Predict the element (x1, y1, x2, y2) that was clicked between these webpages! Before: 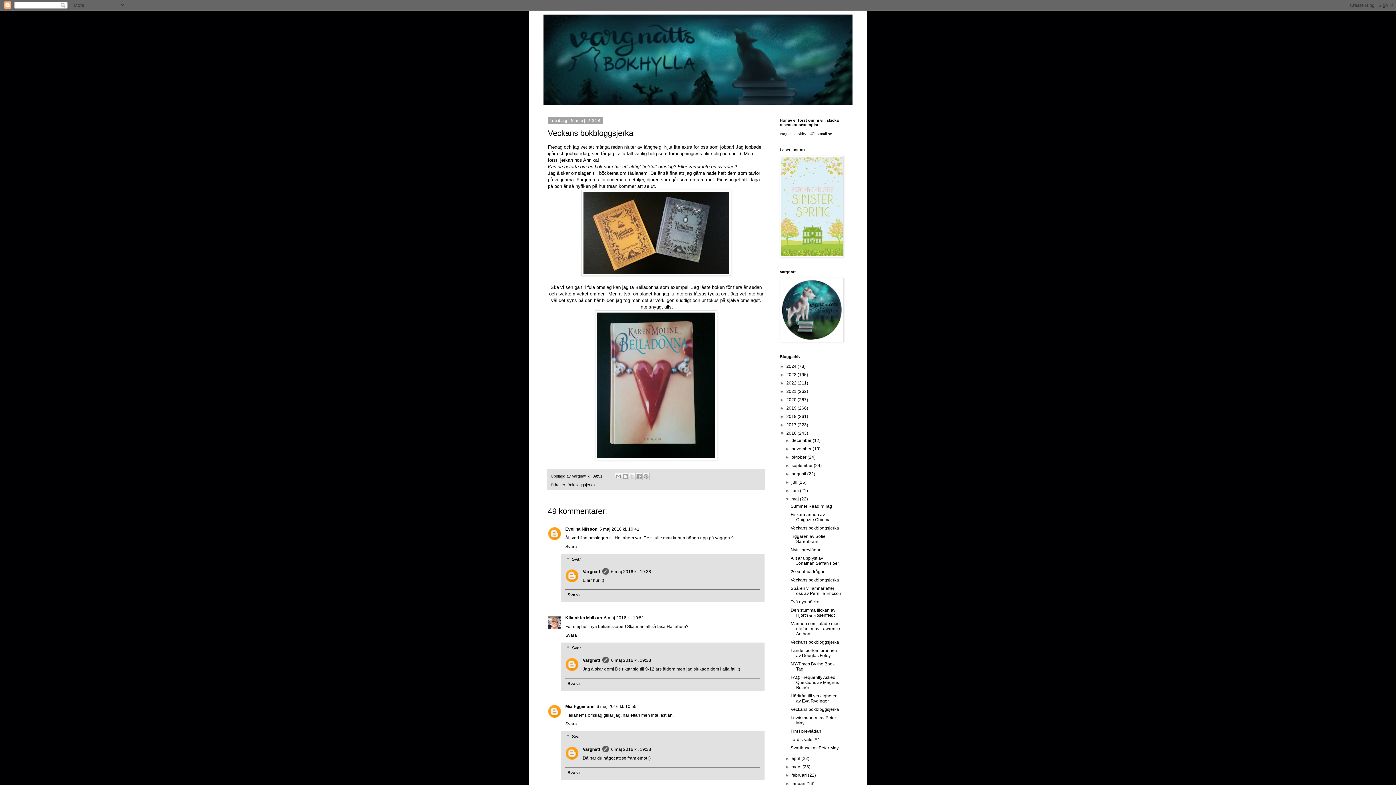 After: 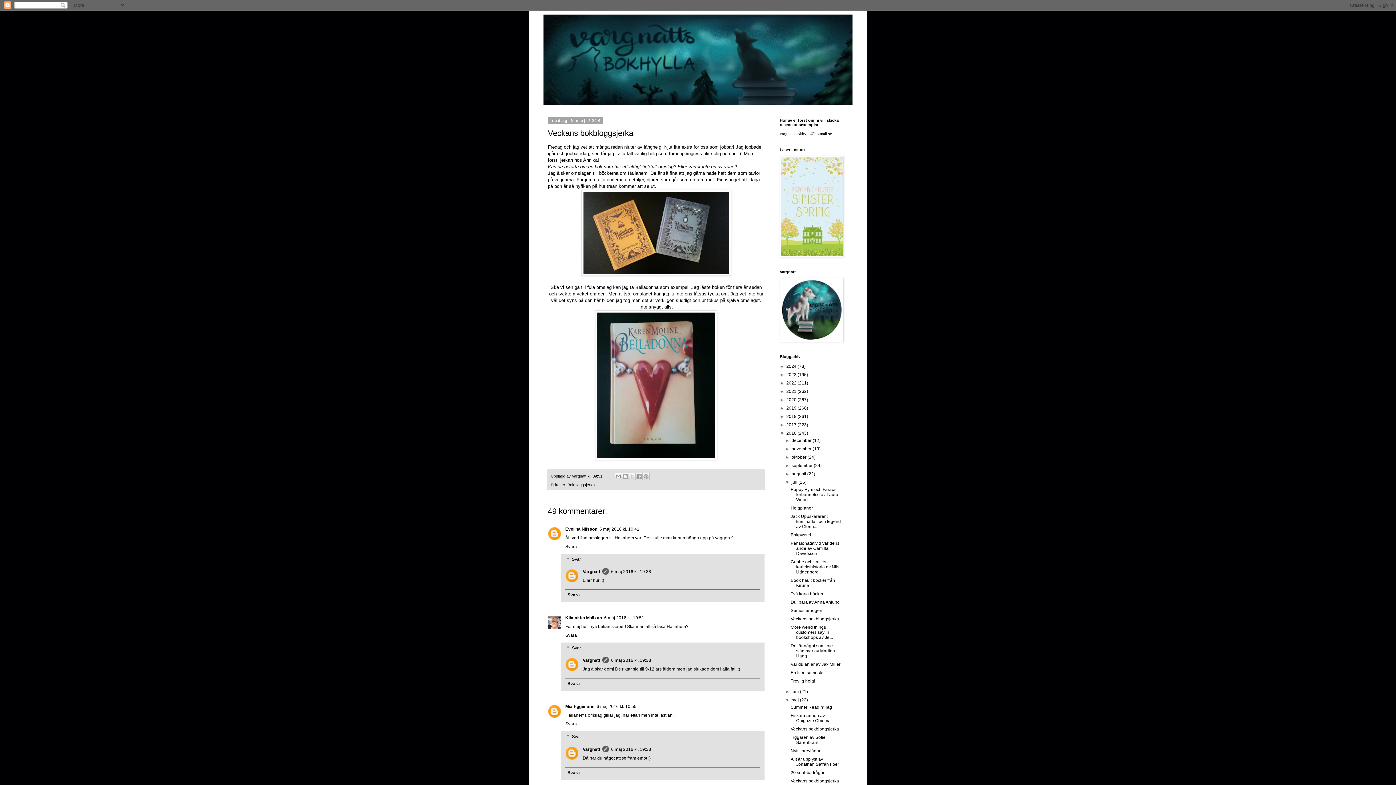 Action: bbox: (785, 480, 791, 485) label: ►  